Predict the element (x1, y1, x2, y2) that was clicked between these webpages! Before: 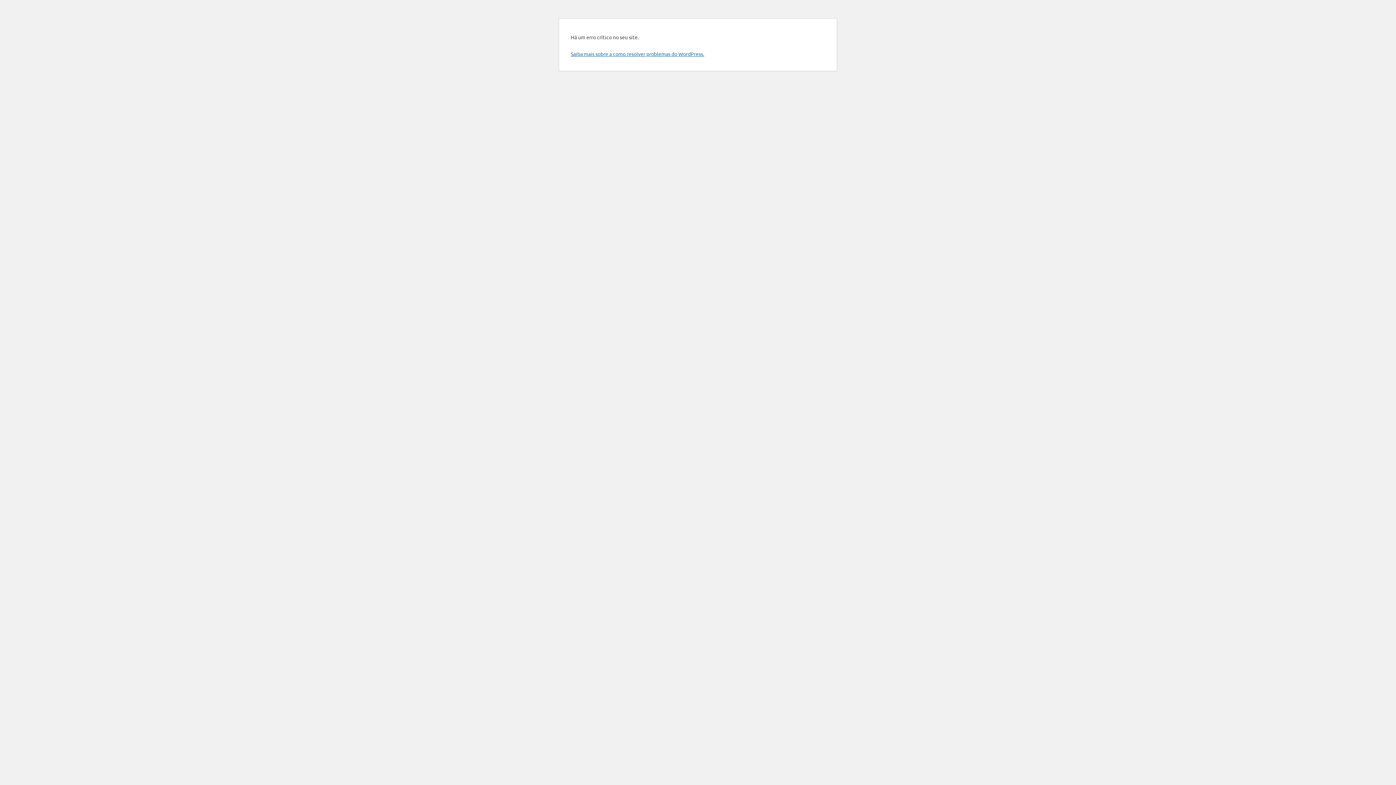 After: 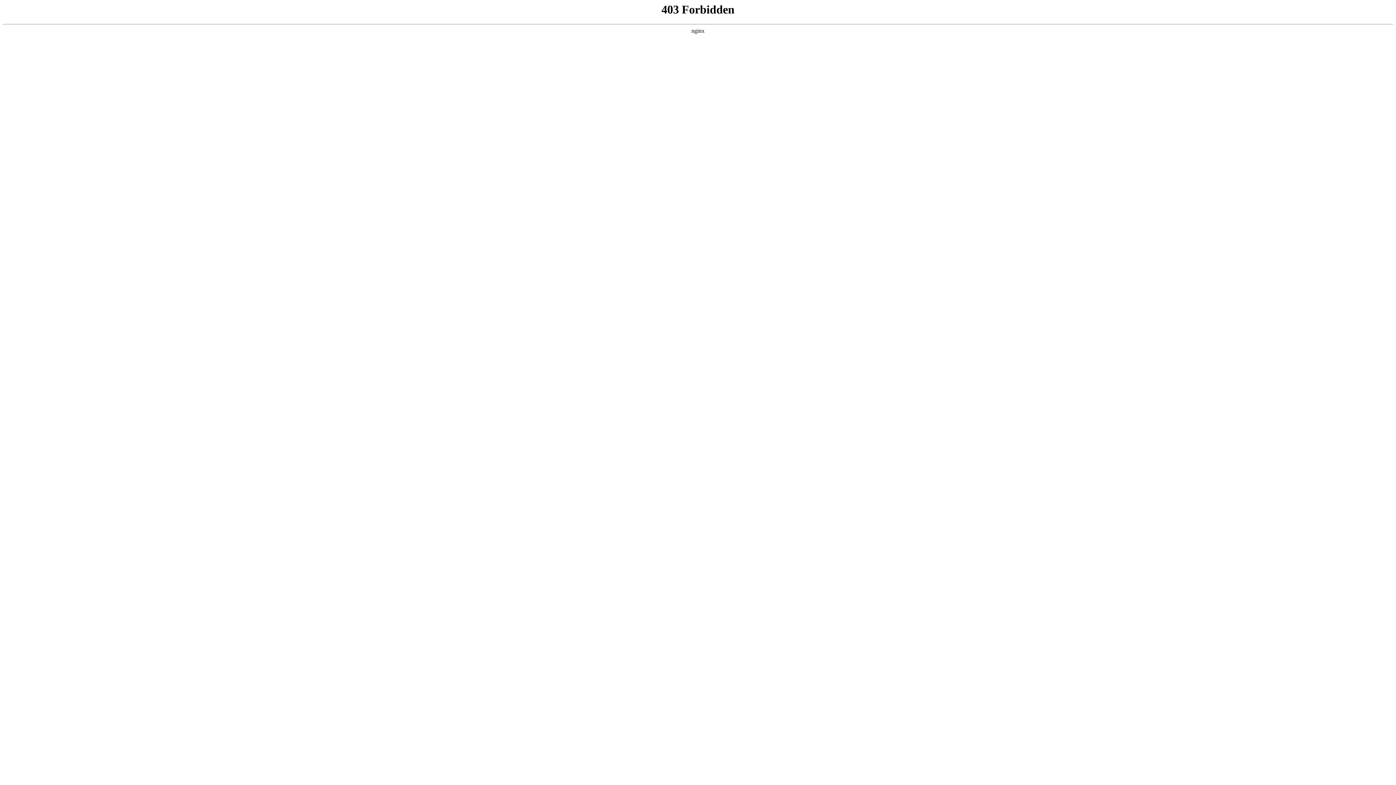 Action: label: Saiba mais sobre a como resolver problemas do WordPress. bbox: (570, 50, 704, 57)